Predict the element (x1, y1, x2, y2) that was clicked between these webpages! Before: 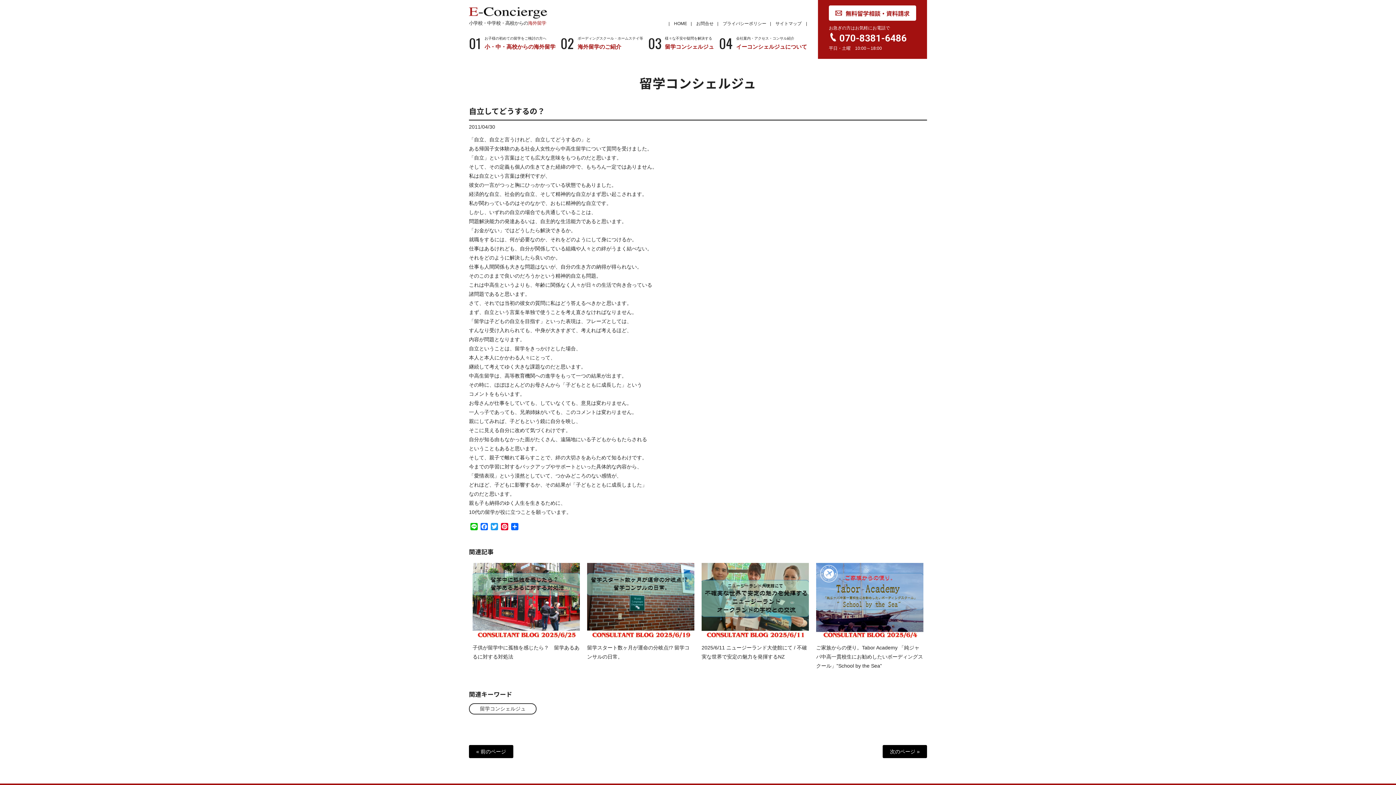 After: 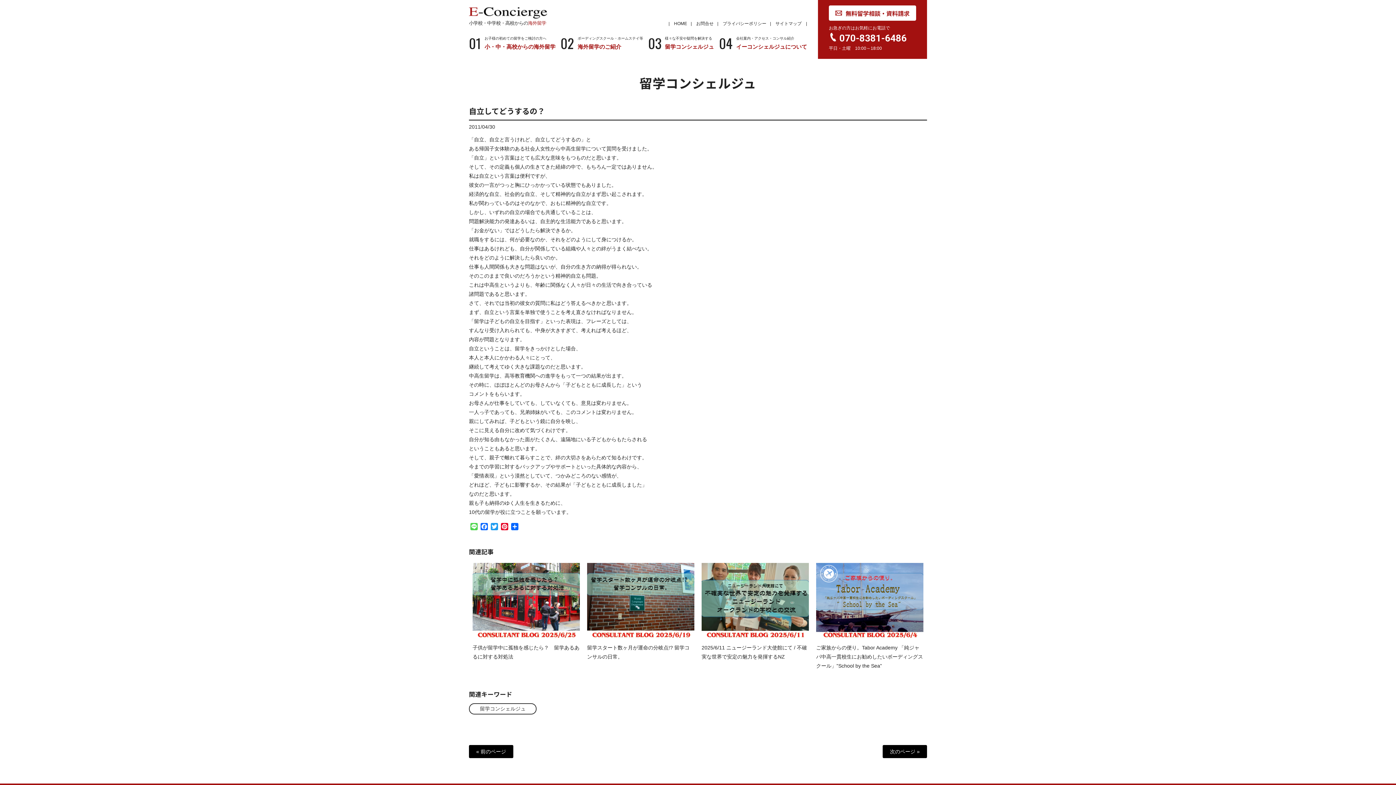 Action: label: Line bbox: (469, 523, 479, 532)